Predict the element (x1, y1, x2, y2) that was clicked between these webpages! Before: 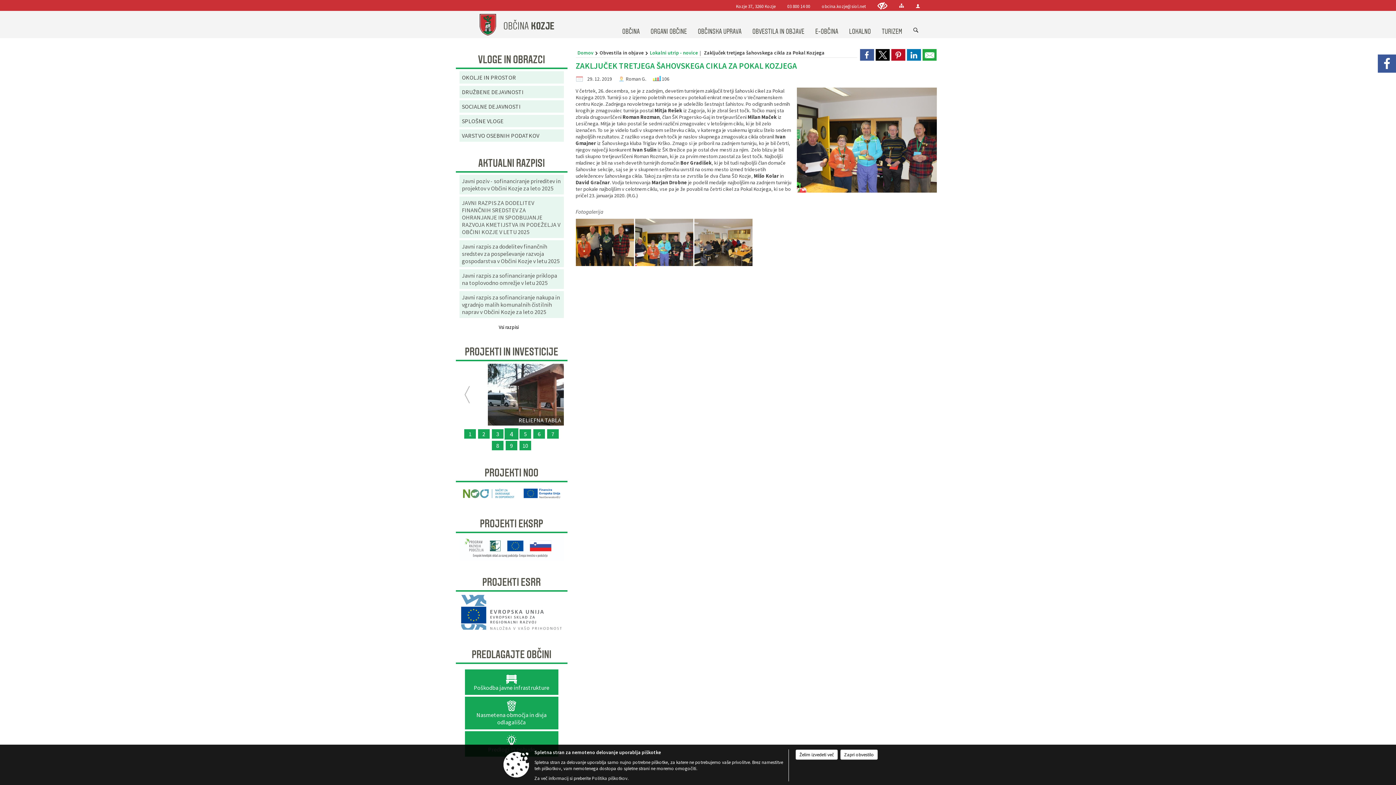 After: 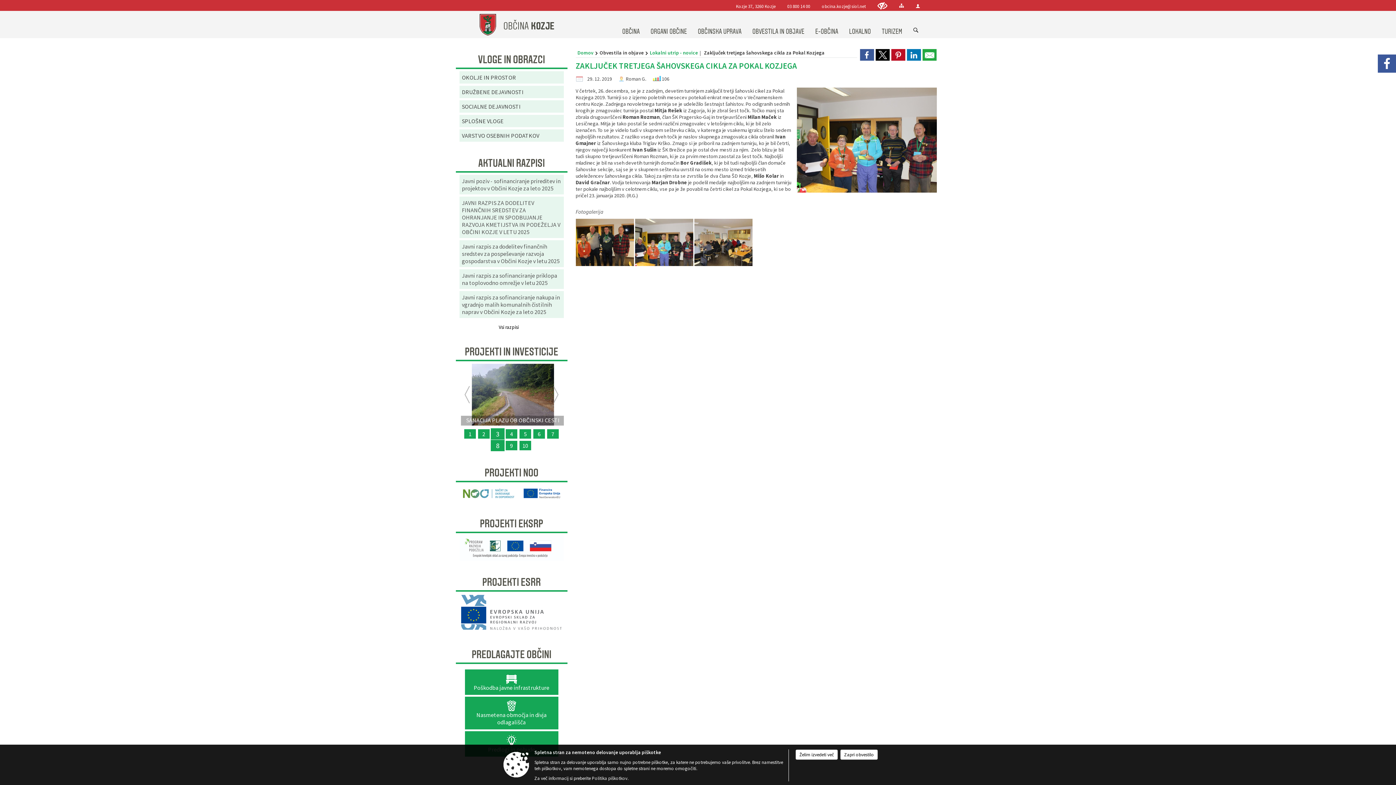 Action: bbox: (492, 429, 503, 438) label: PRENOVLJEN FITNES V ŠPORTNEM PARKU KOZJE